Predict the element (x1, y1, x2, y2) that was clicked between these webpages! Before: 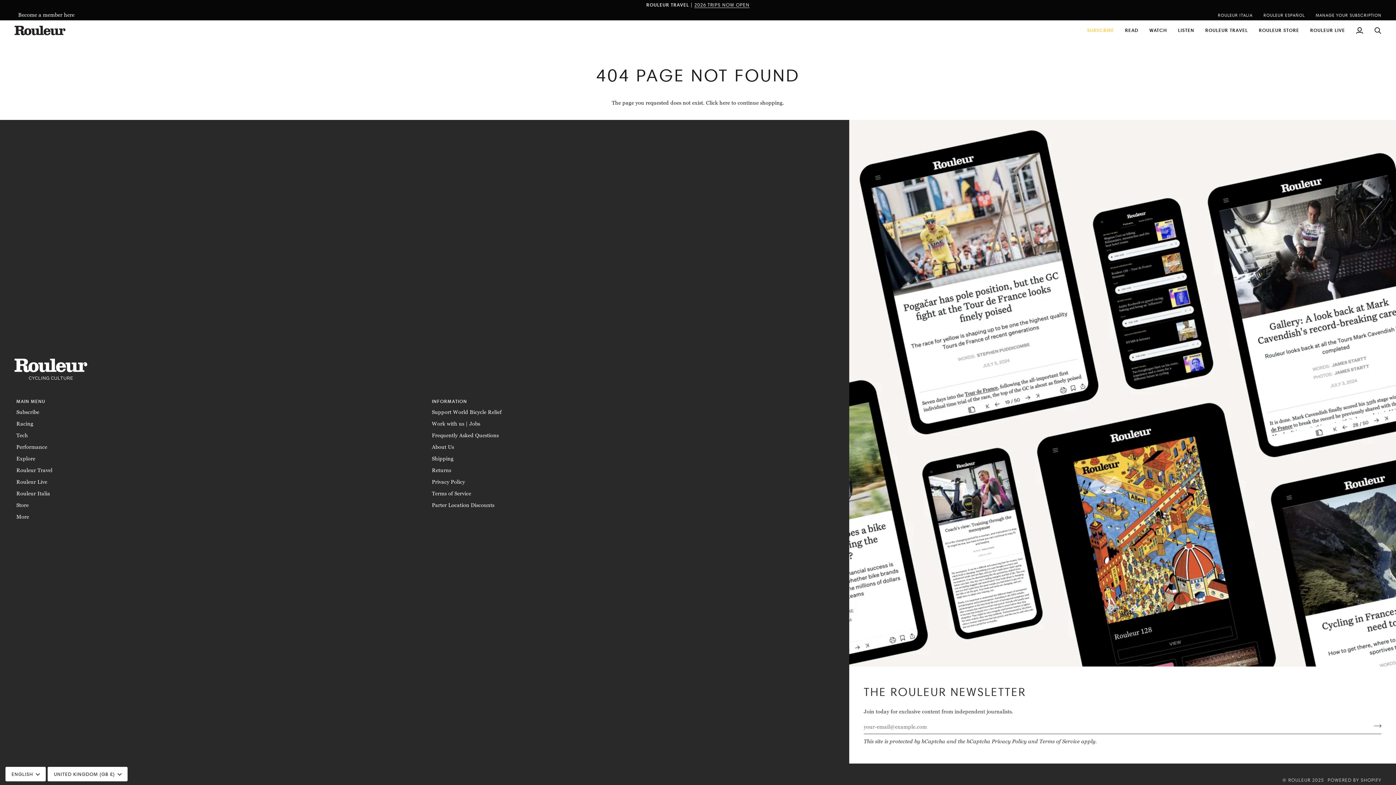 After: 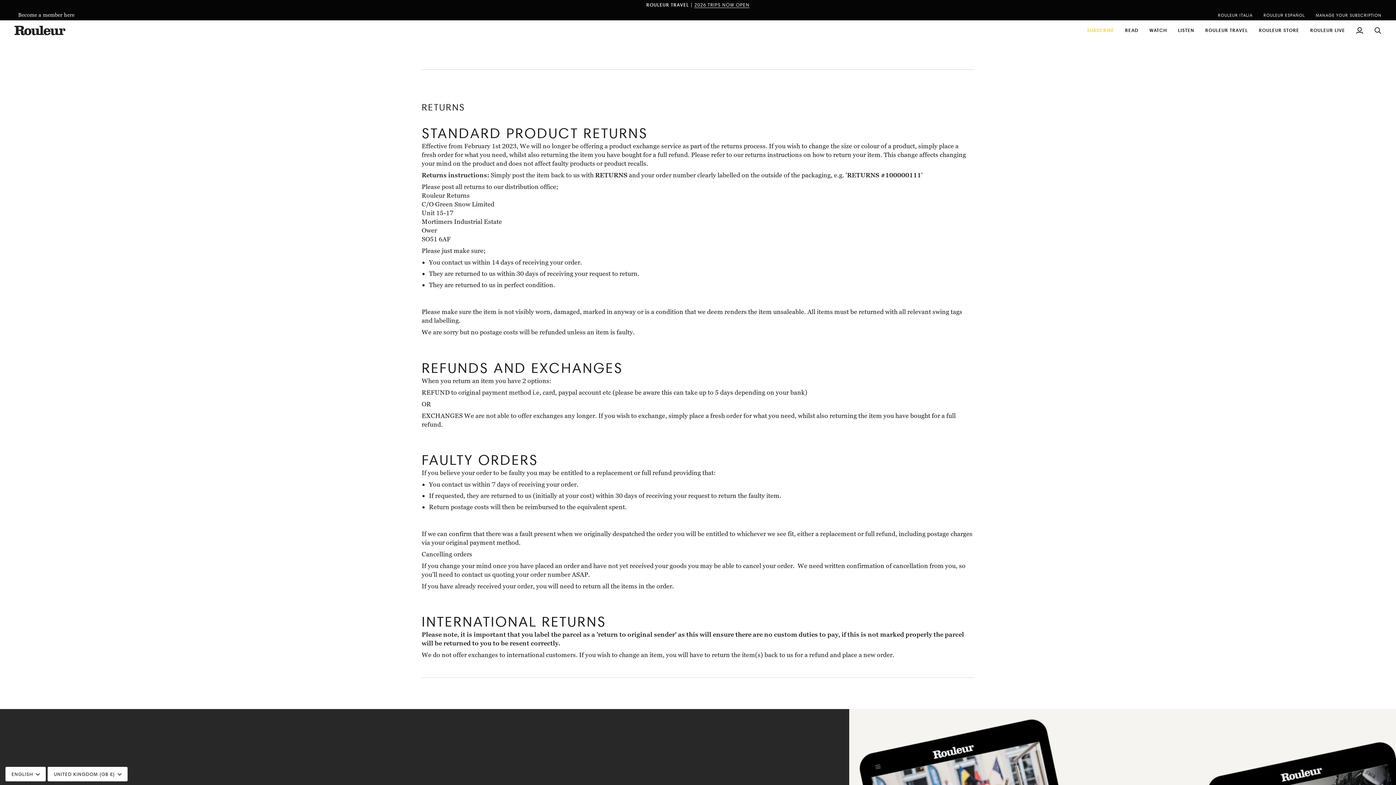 Action: bbox: (432, 466, 451, 474) label: Returns